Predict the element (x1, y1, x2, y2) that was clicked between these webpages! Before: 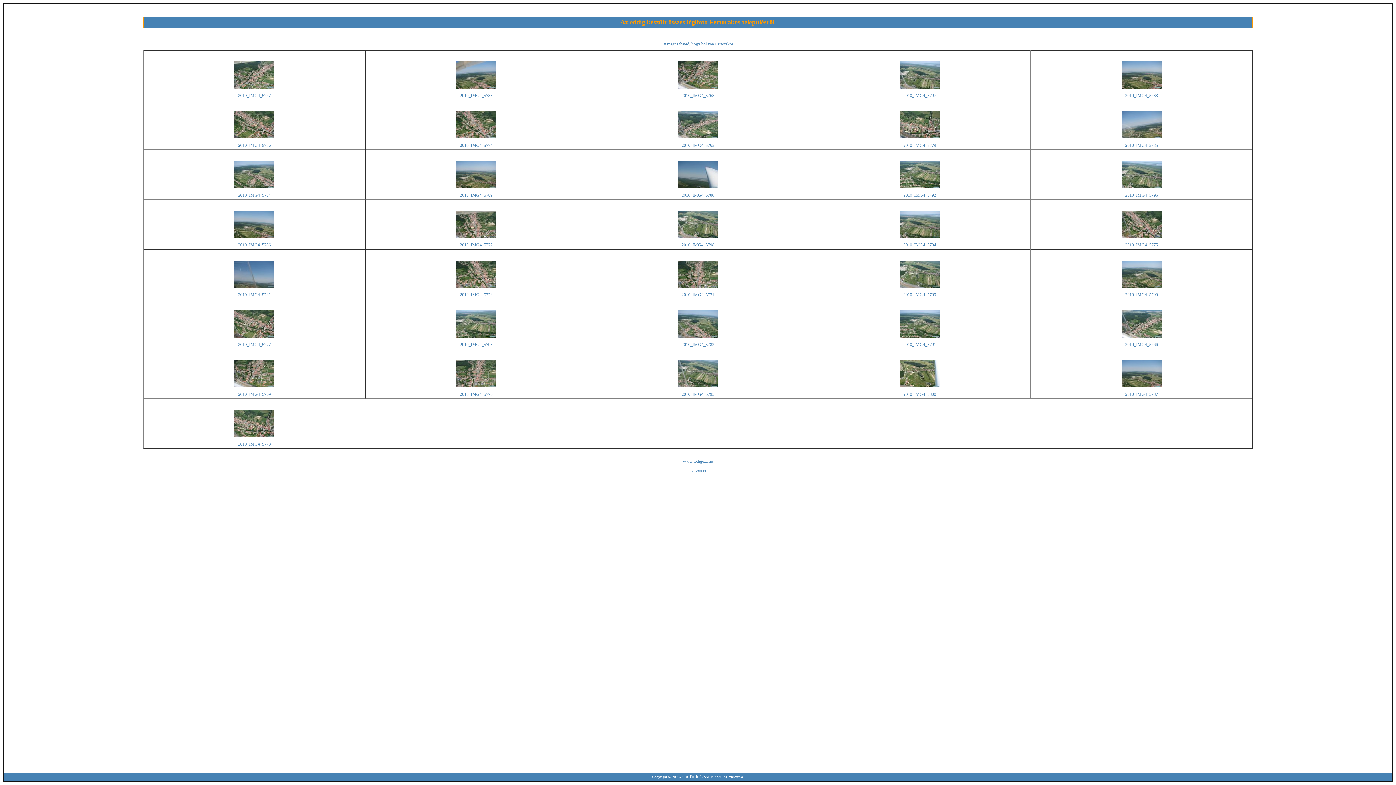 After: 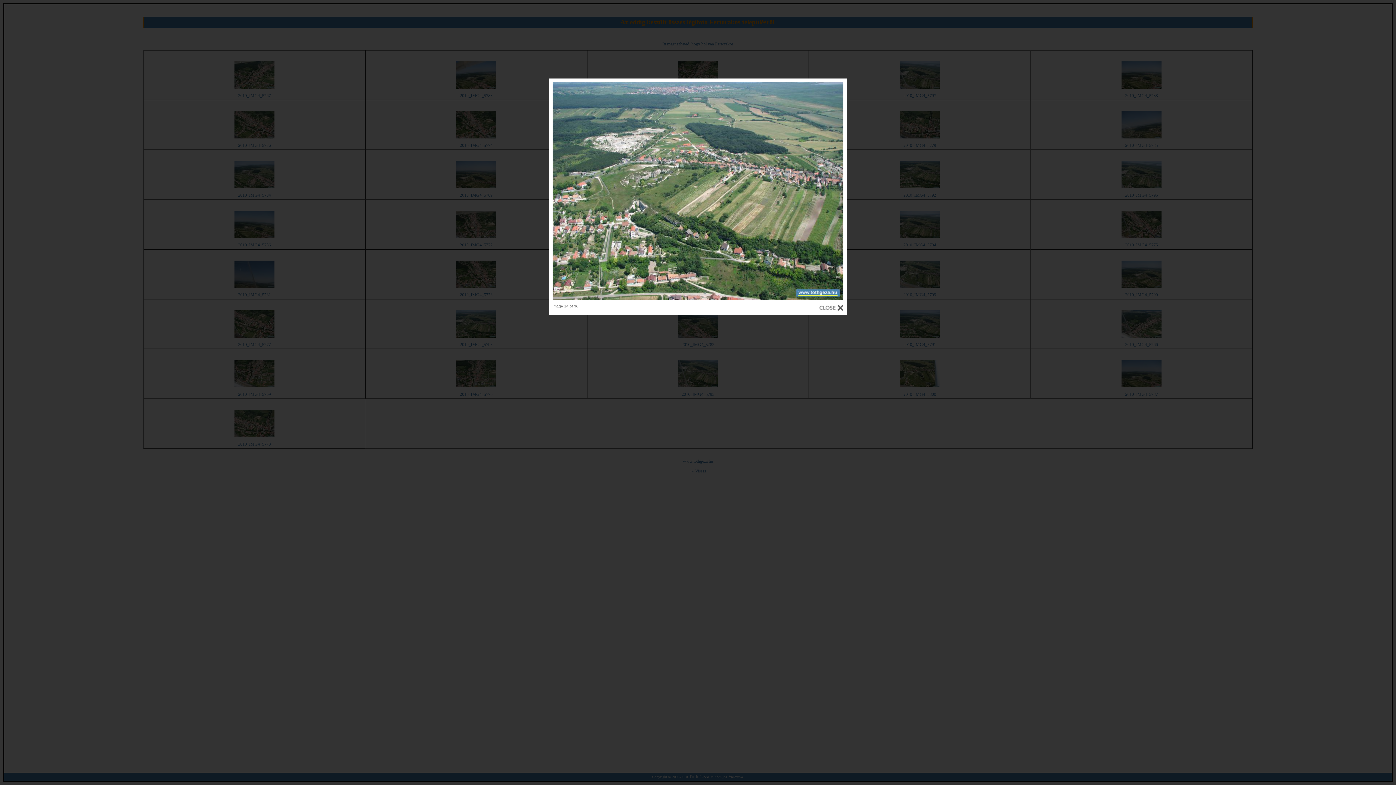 Action: bbox: (900, 184, 940, 189)